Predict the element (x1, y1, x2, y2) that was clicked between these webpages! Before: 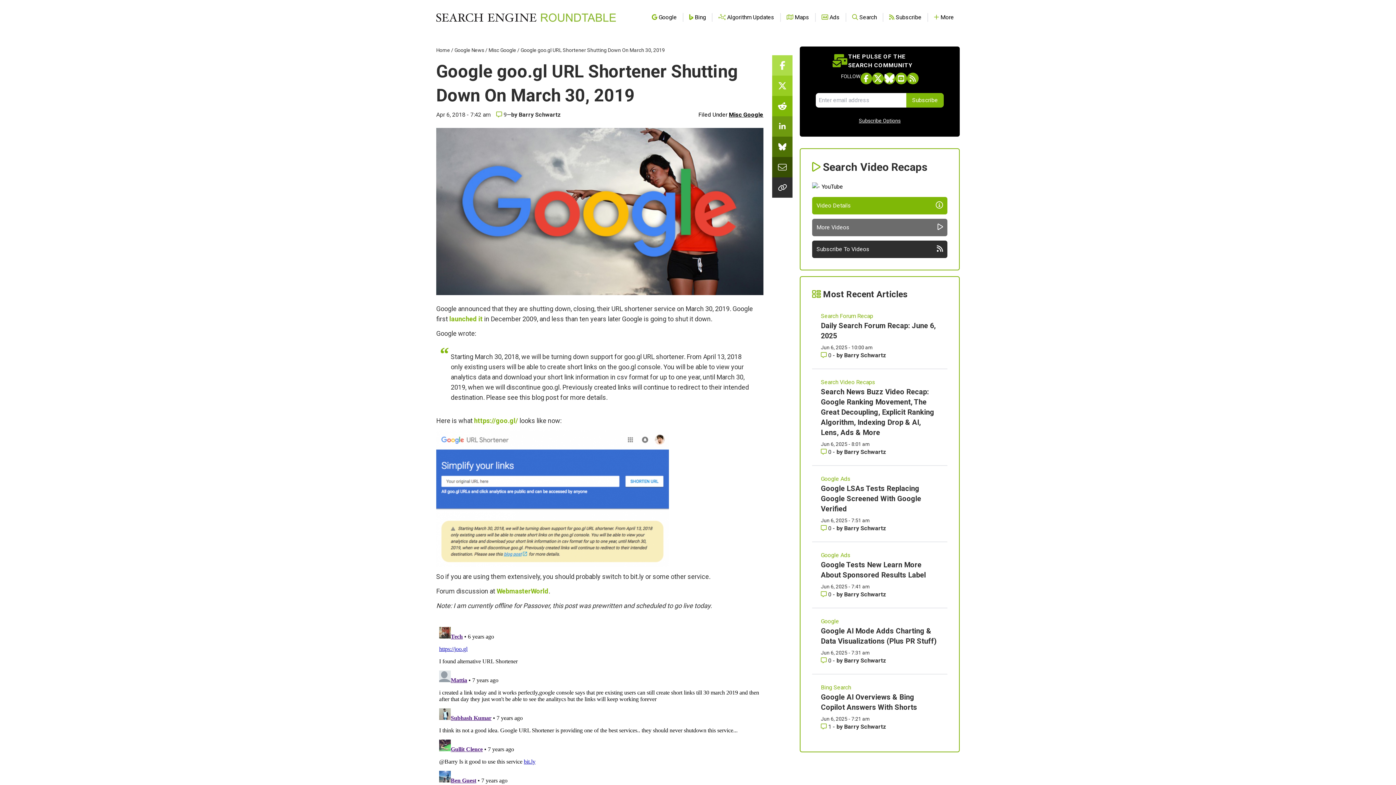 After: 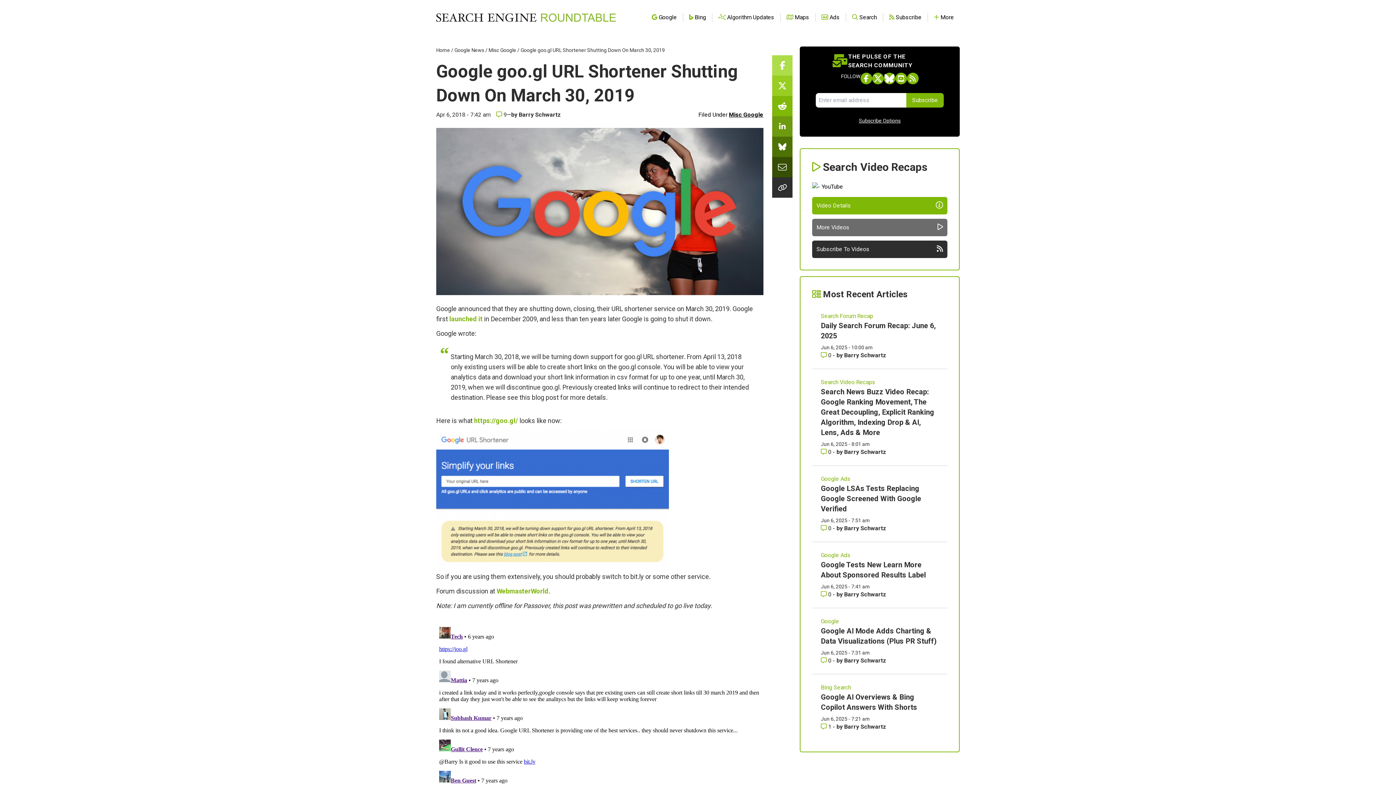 Action: bbox: (436, 494, 669, 502)